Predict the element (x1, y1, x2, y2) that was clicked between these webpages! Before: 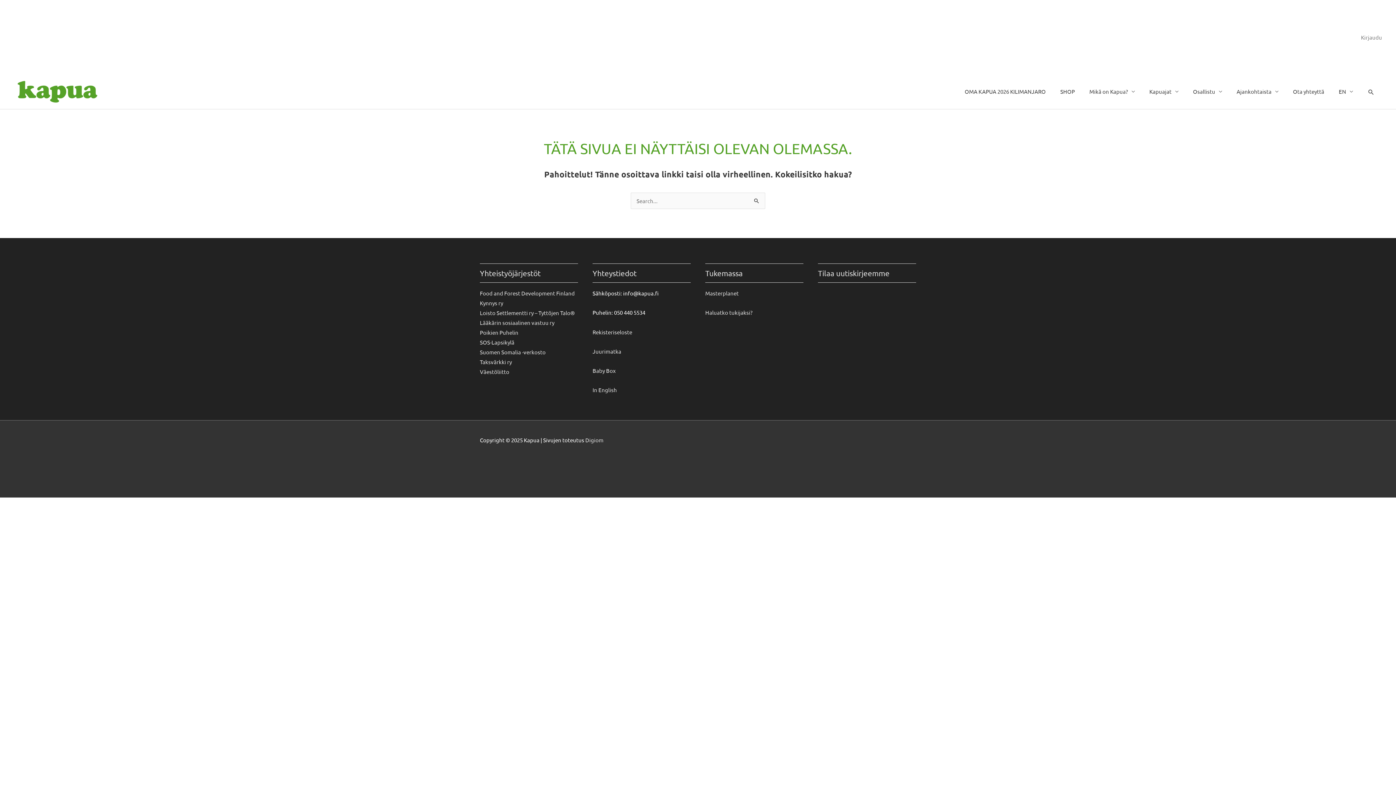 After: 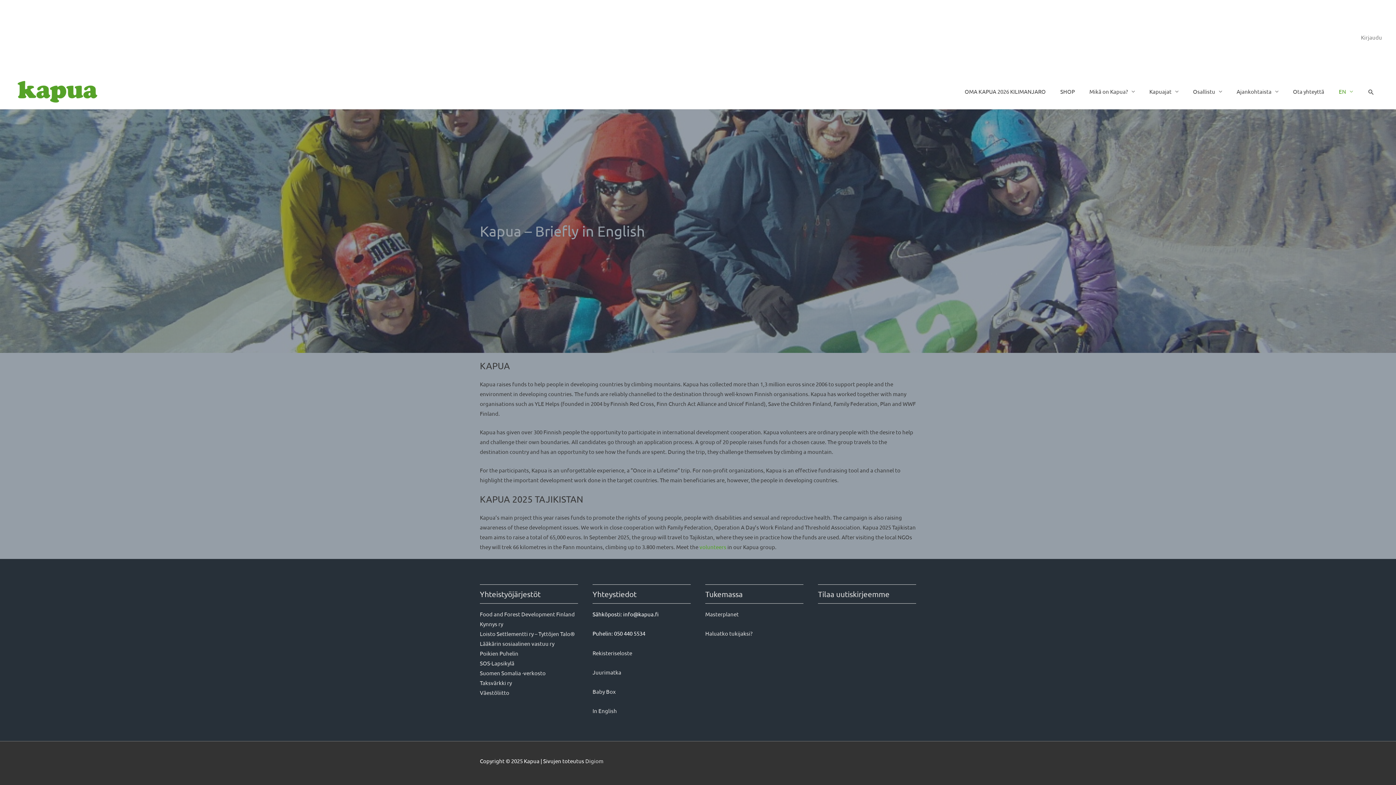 Action: label: In English bbox: (592, 386, 617, 393)